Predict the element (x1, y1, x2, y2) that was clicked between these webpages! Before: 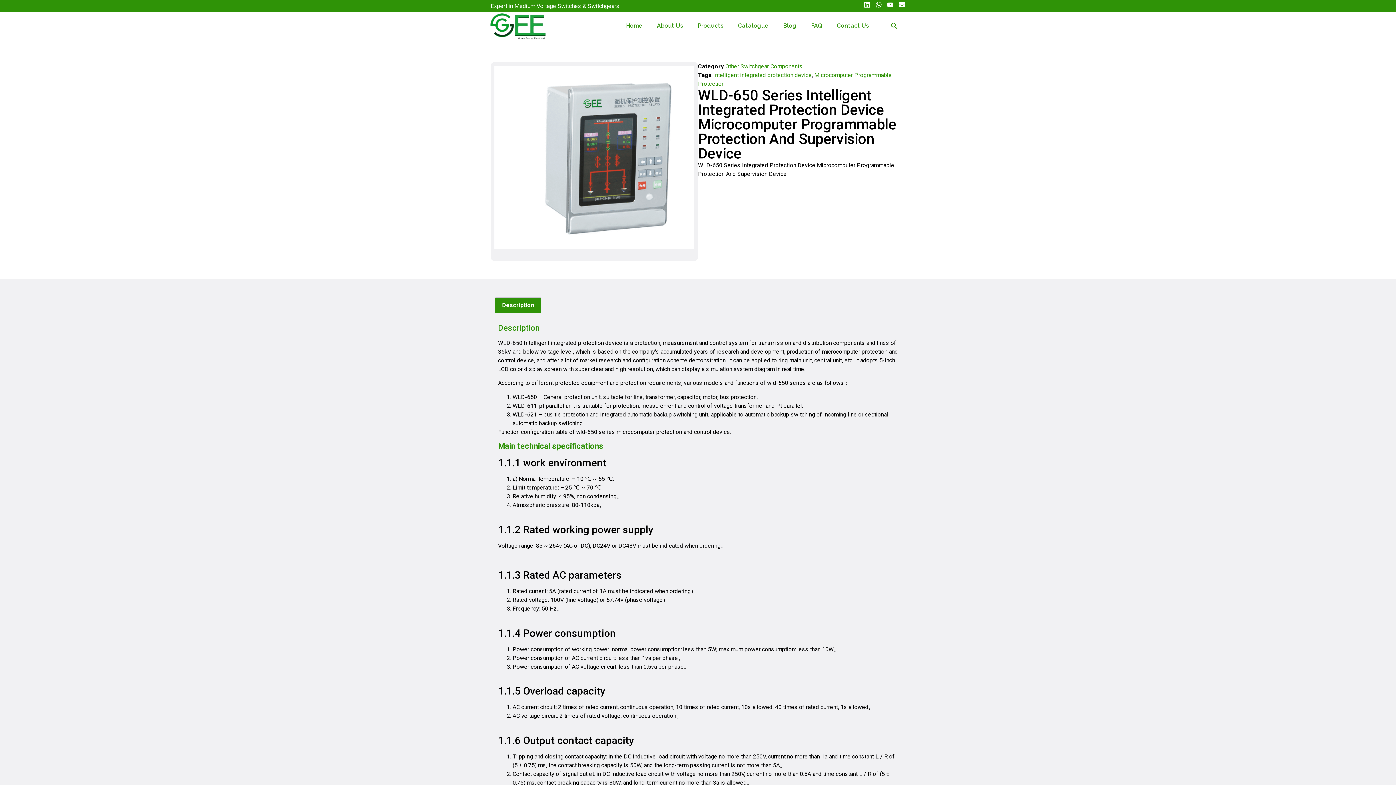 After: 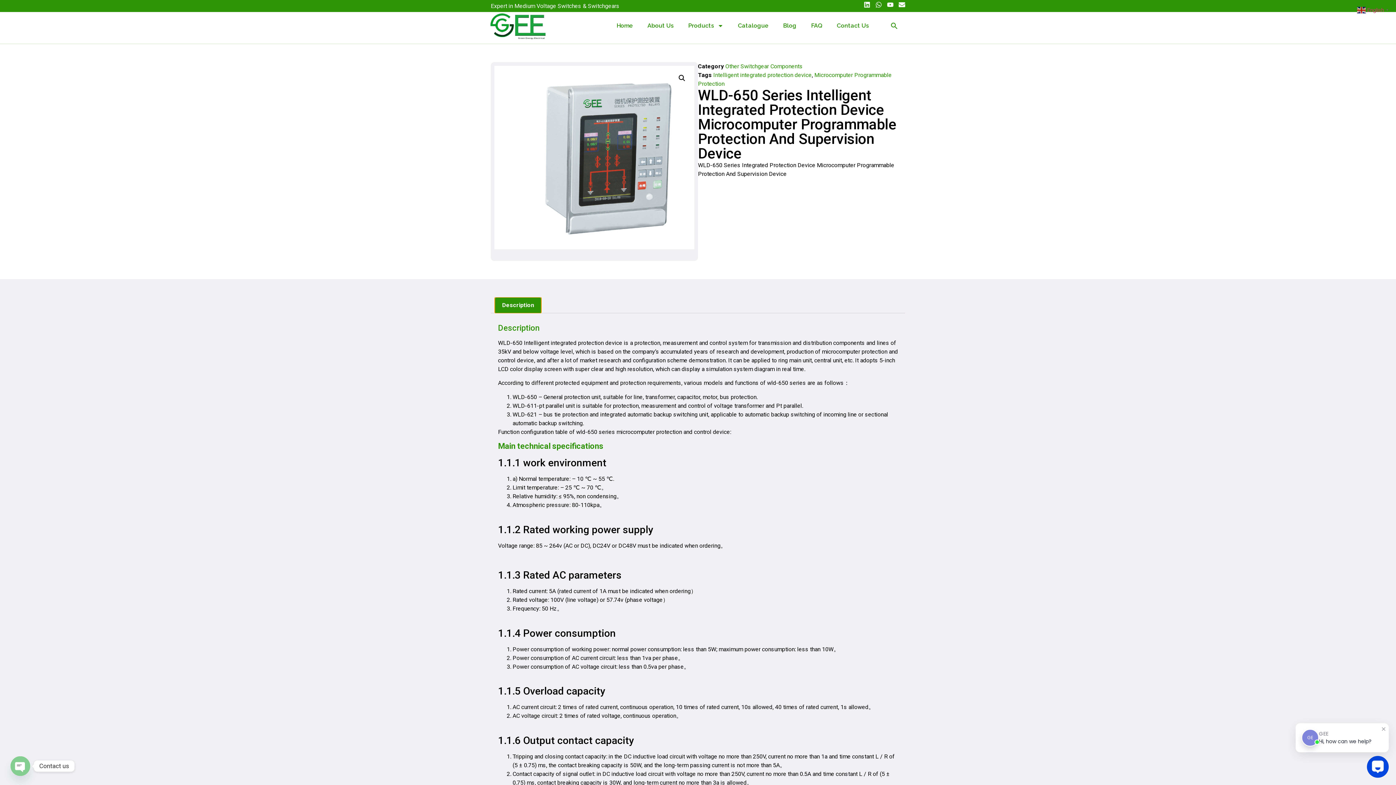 Action: bbox: (495, 297, 541, 313) label: Description